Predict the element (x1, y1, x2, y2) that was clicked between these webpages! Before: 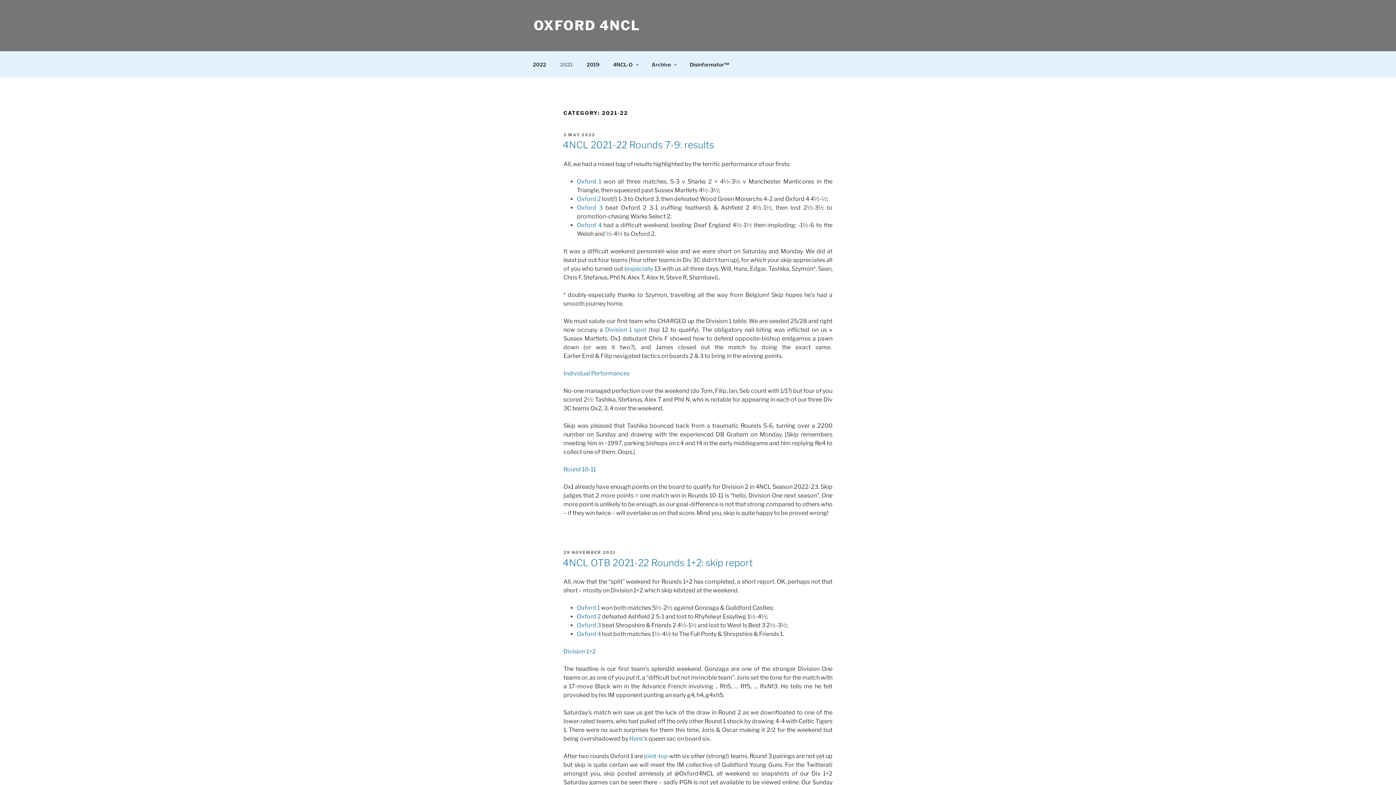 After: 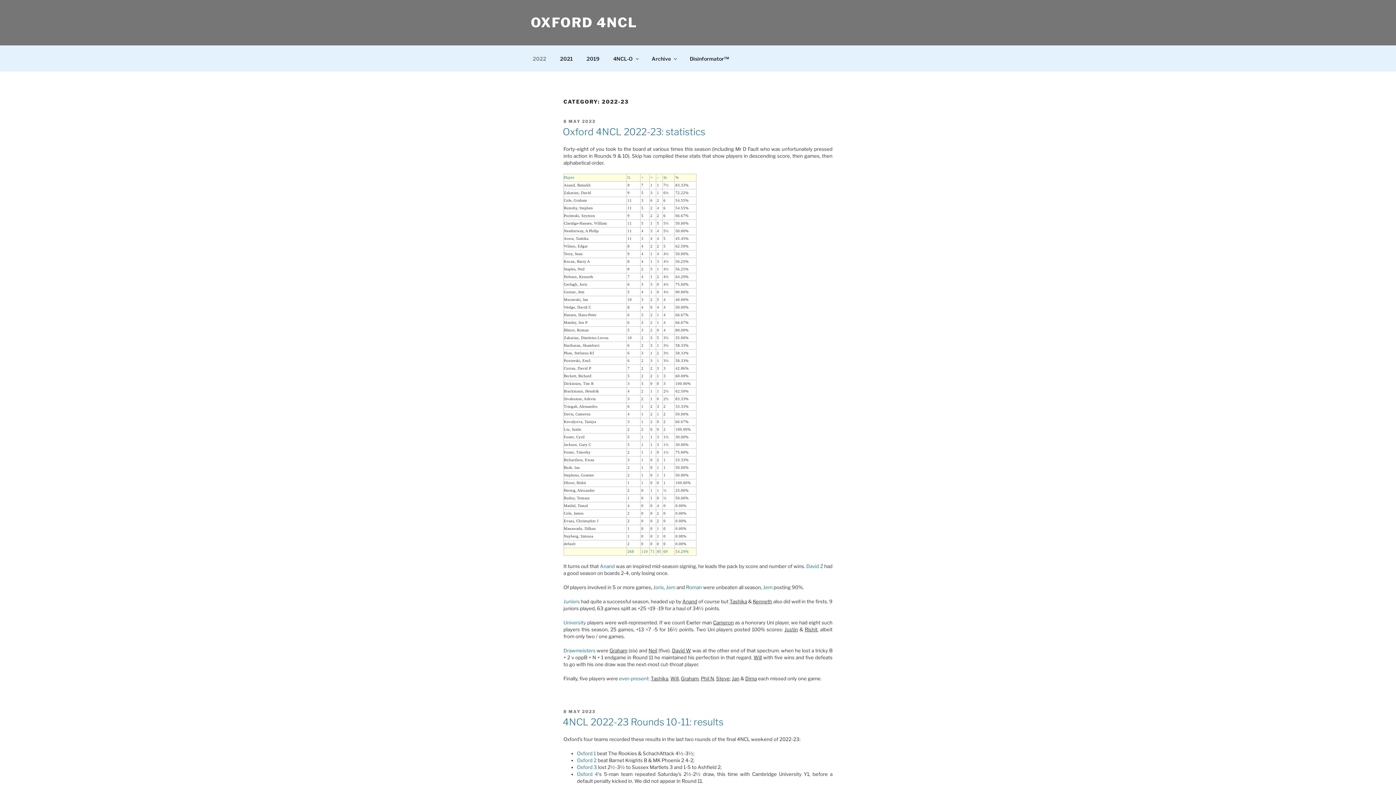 Action: label: 2022 bbox: (526, 55, 552, 73)